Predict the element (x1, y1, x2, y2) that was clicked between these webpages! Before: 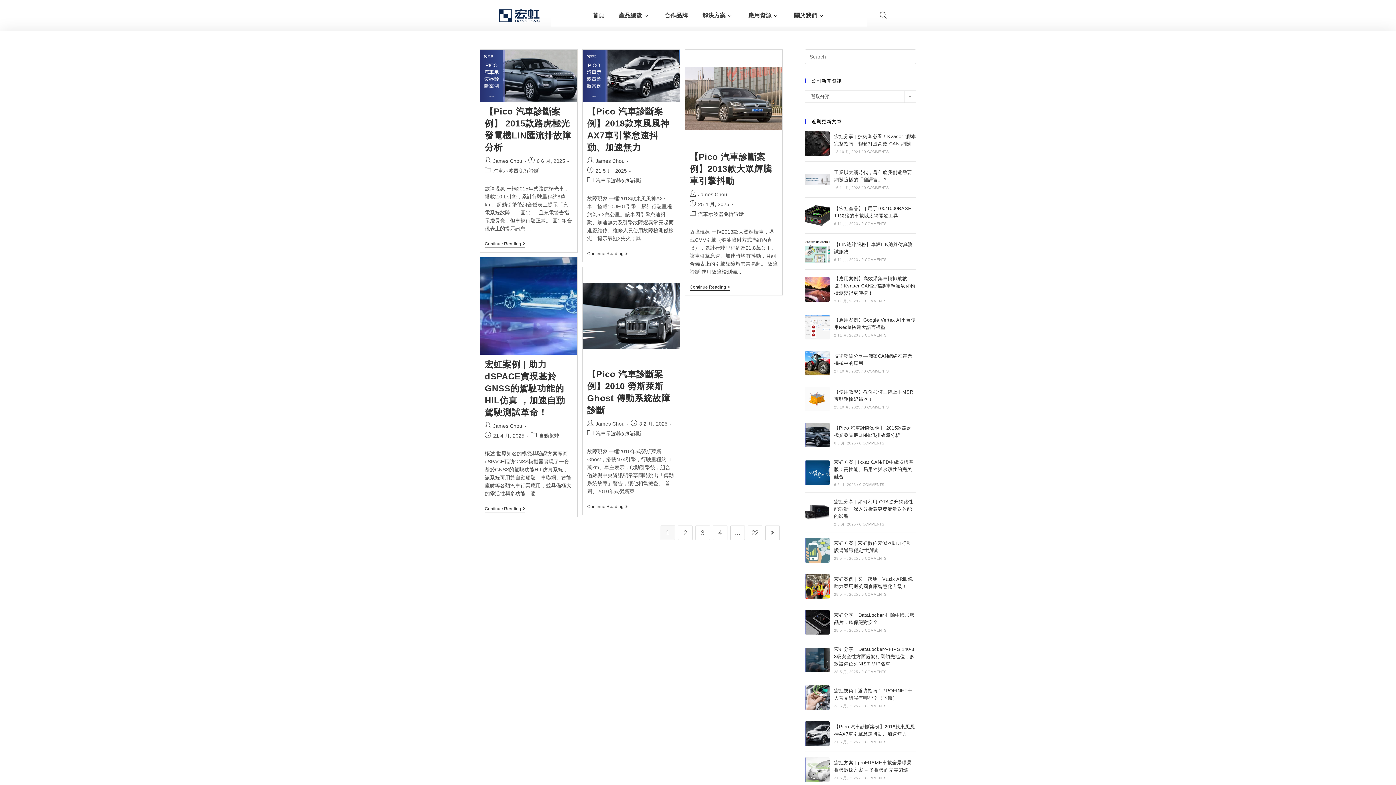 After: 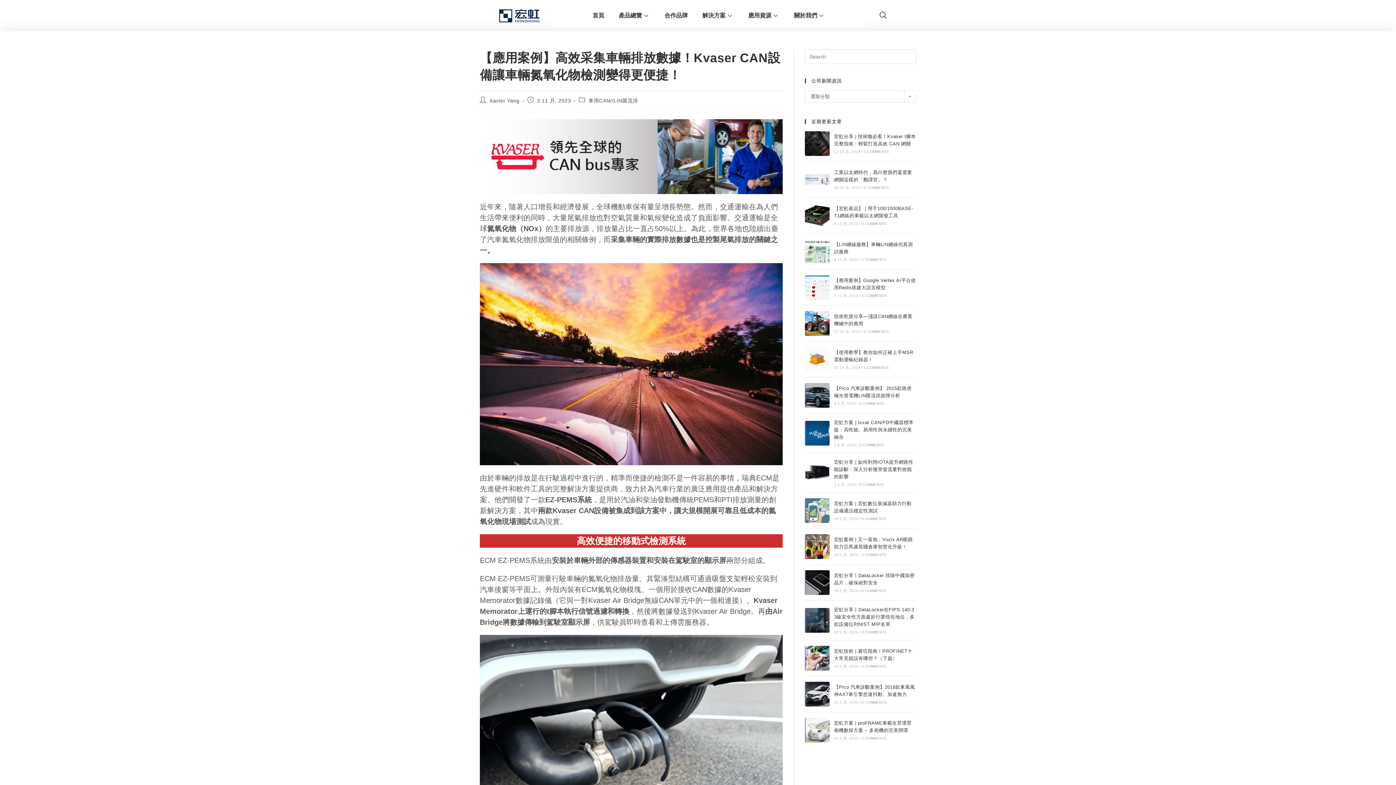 Action: bbox: (834, 276, 915, 296) label: 【應用案例】高效采集車輛排放數據！Kvaser CAN設備讓車輛氮氧化物檢測變得更便捷！